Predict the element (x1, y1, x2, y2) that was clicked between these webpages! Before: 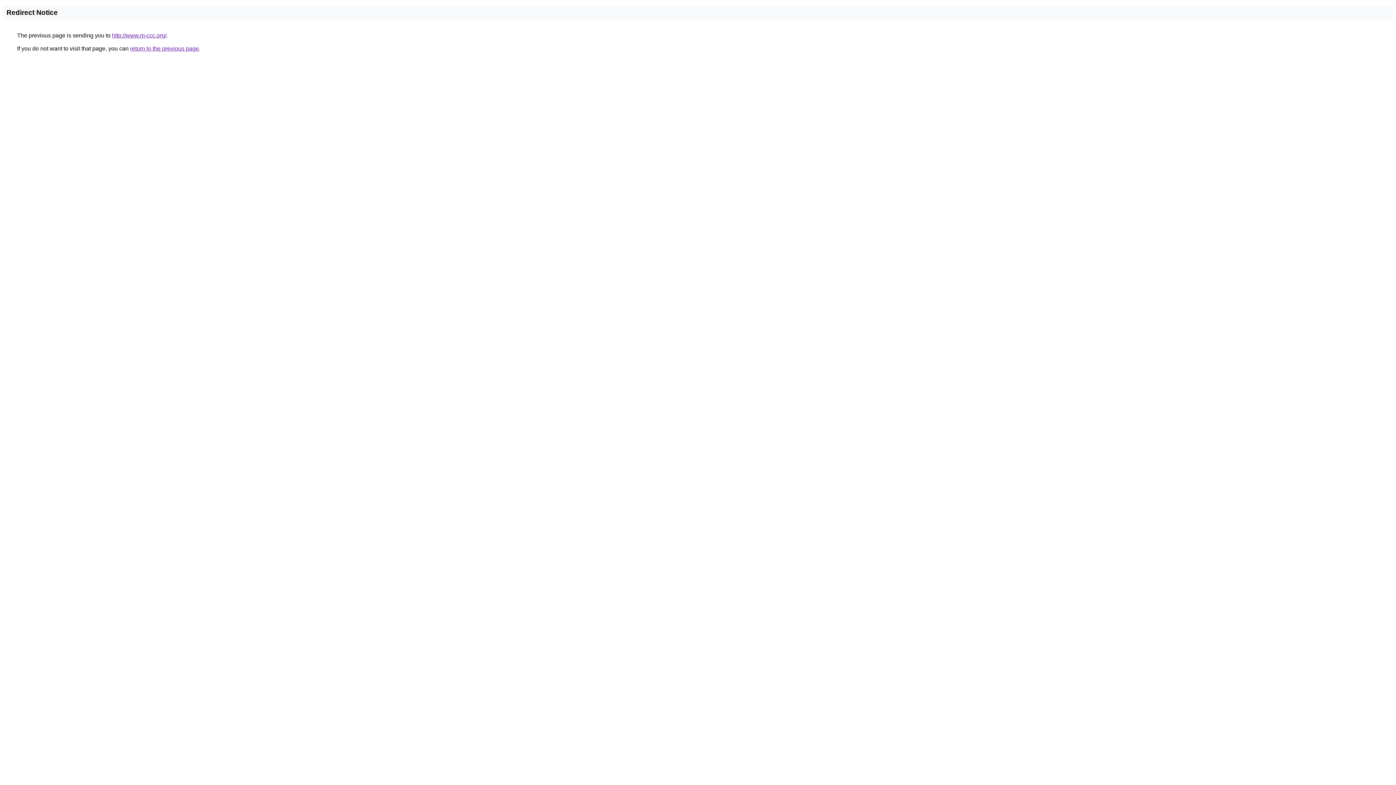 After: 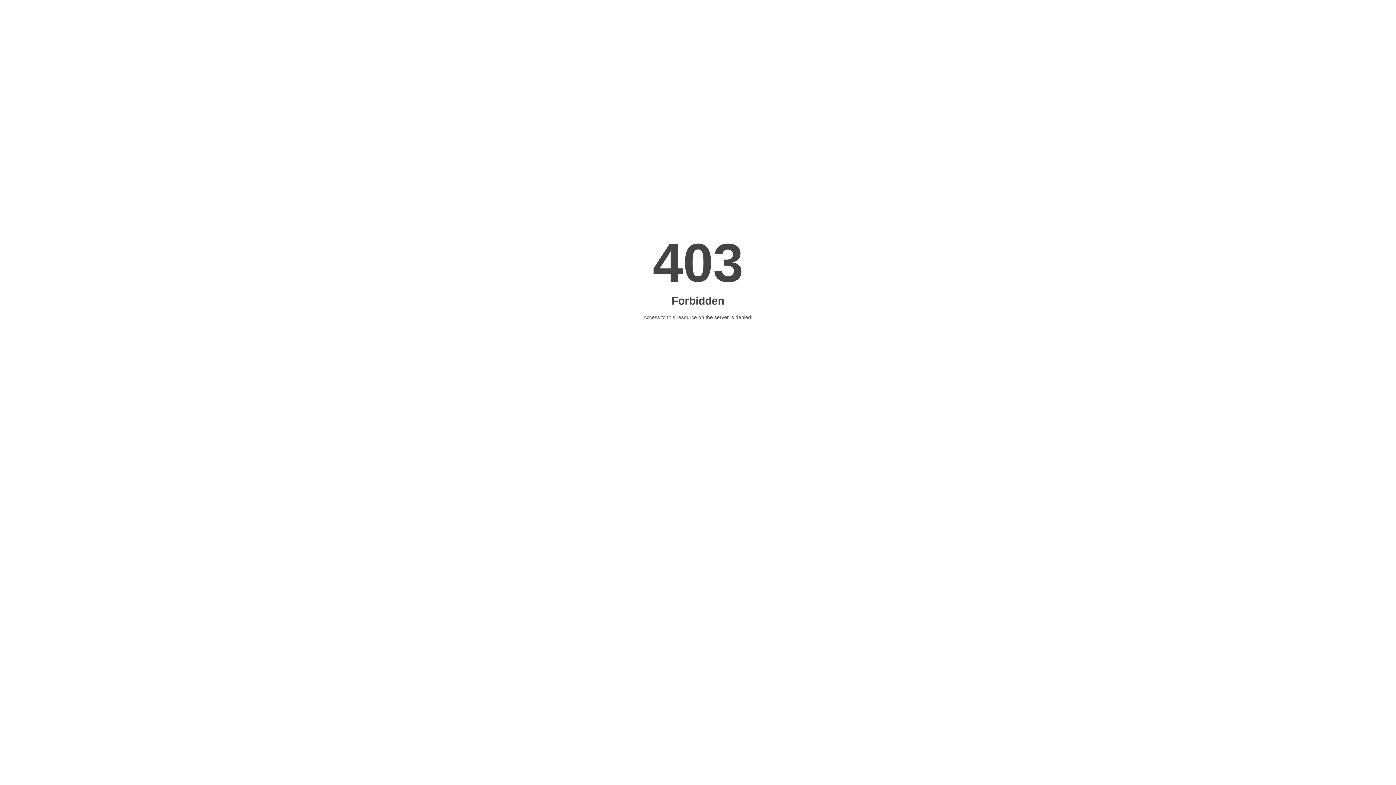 Action: bbox: (112, 32, 166, 38) label: http://www.m-ccc.org/